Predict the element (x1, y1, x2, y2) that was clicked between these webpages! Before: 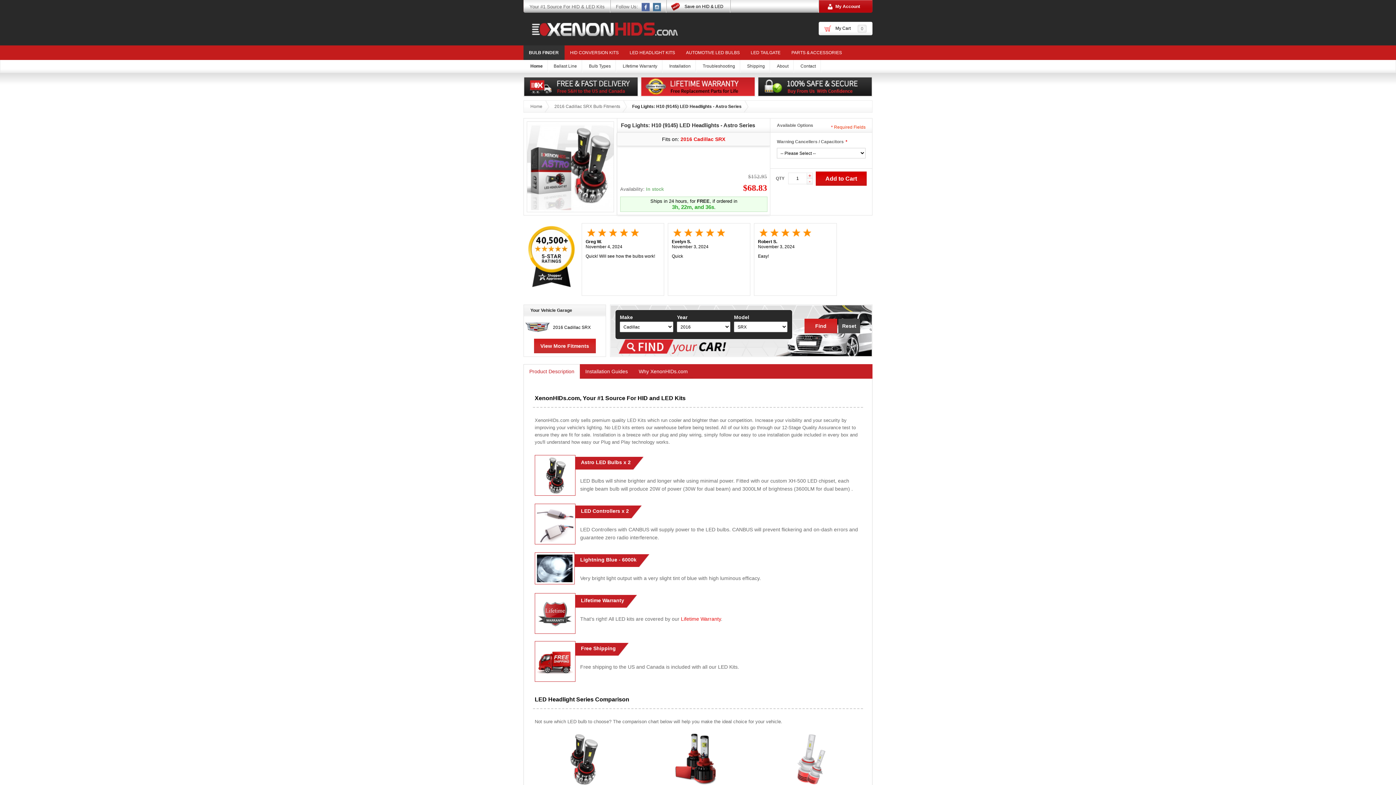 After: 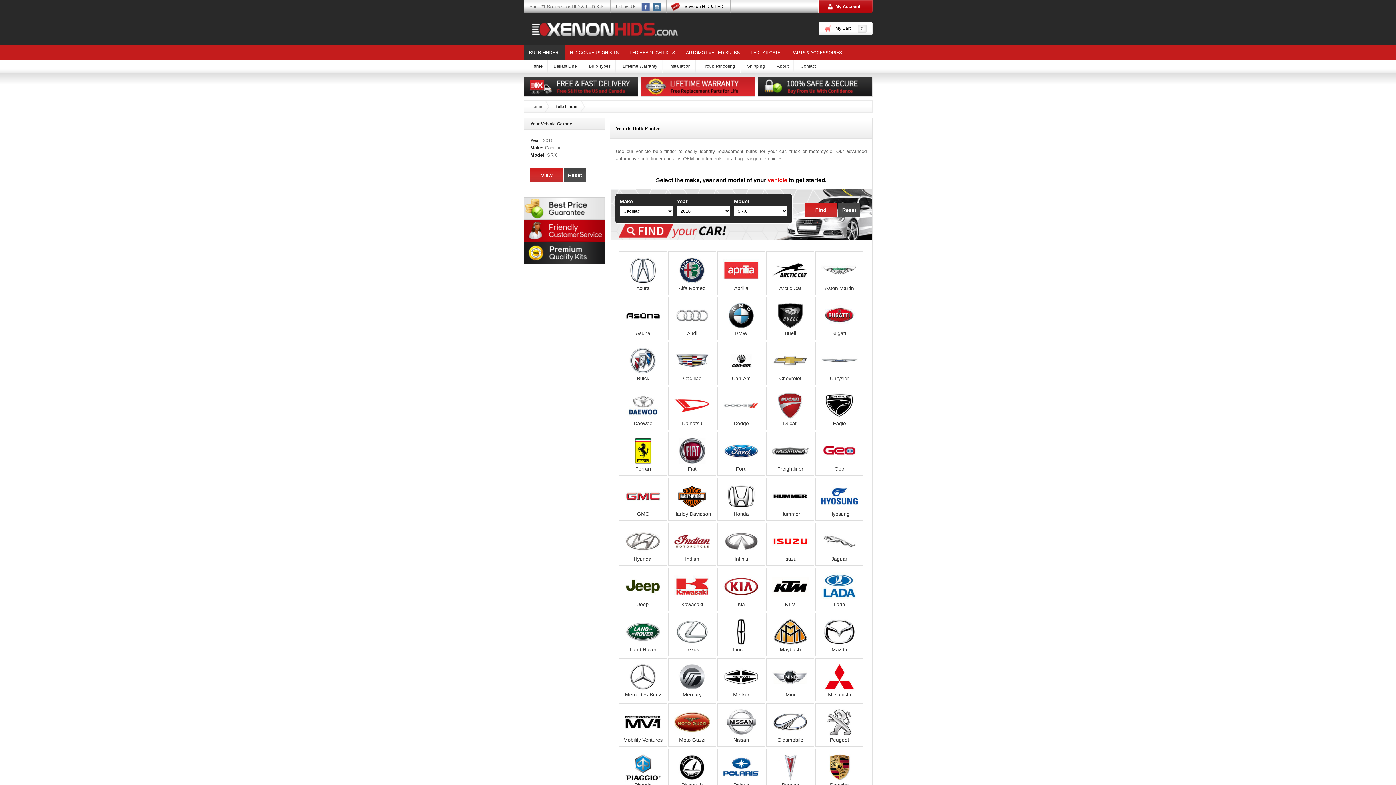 Action: label: BULB FINDER bbox: (523, 45, 564, 60)